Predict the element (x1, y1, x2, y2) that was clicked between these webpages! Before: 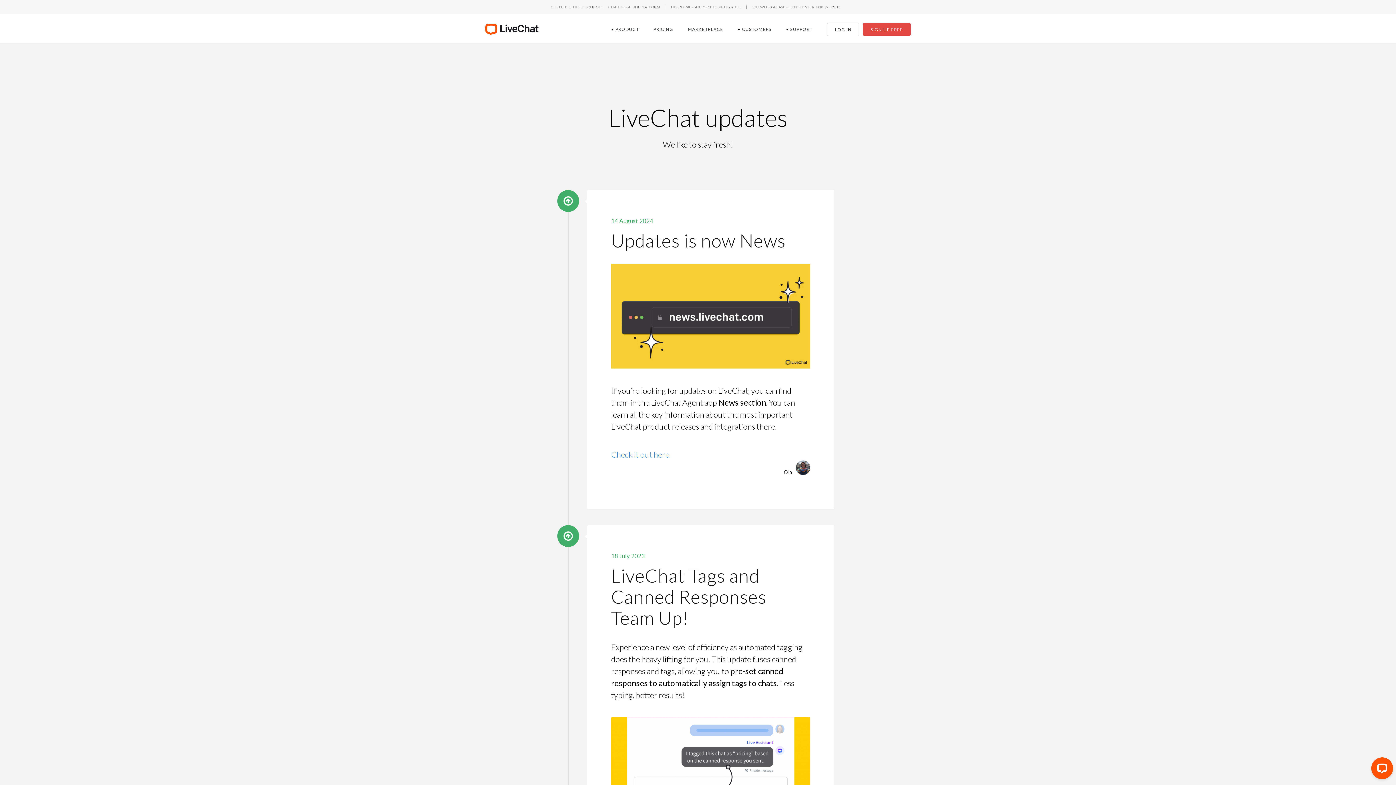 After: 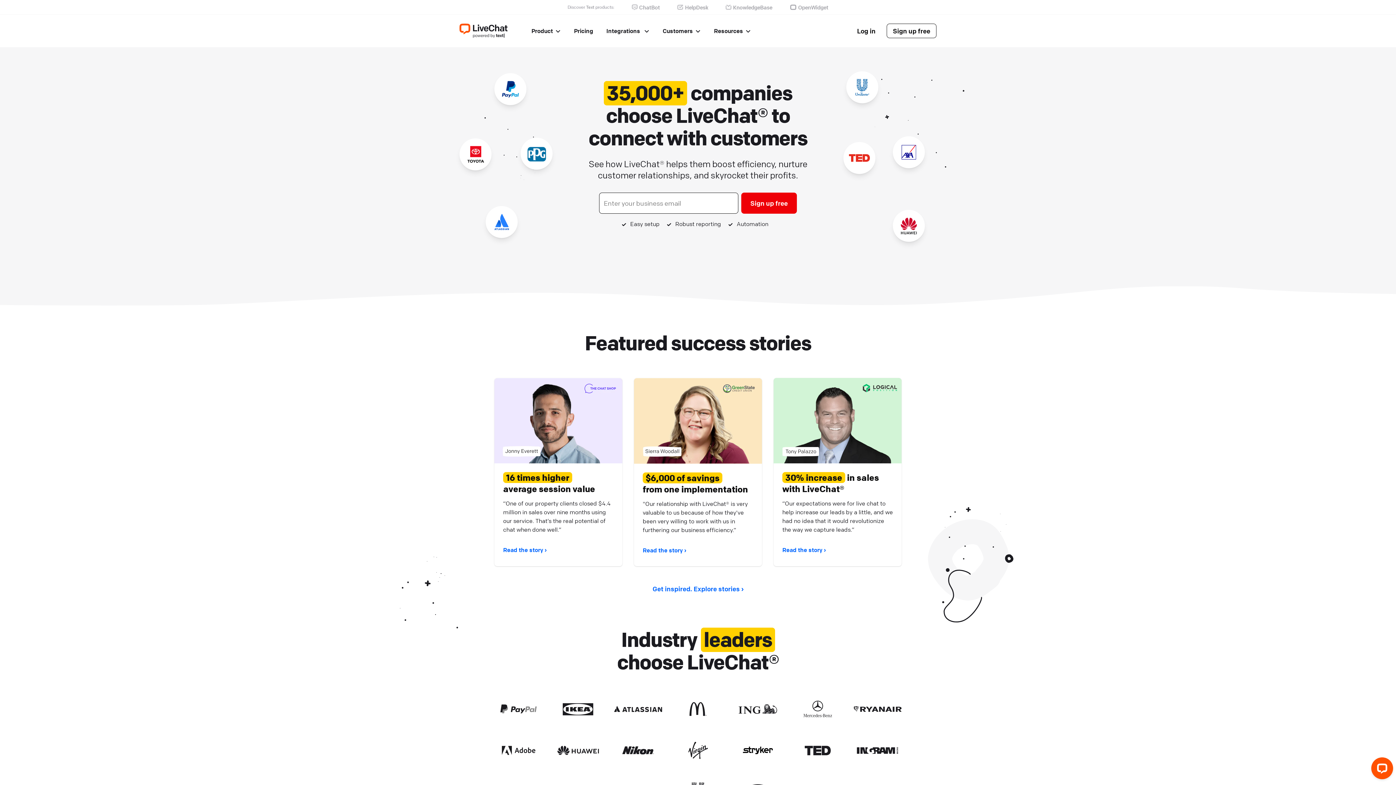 Action: bbox: (733, 17, 775, 39) label: CUSTOMERS